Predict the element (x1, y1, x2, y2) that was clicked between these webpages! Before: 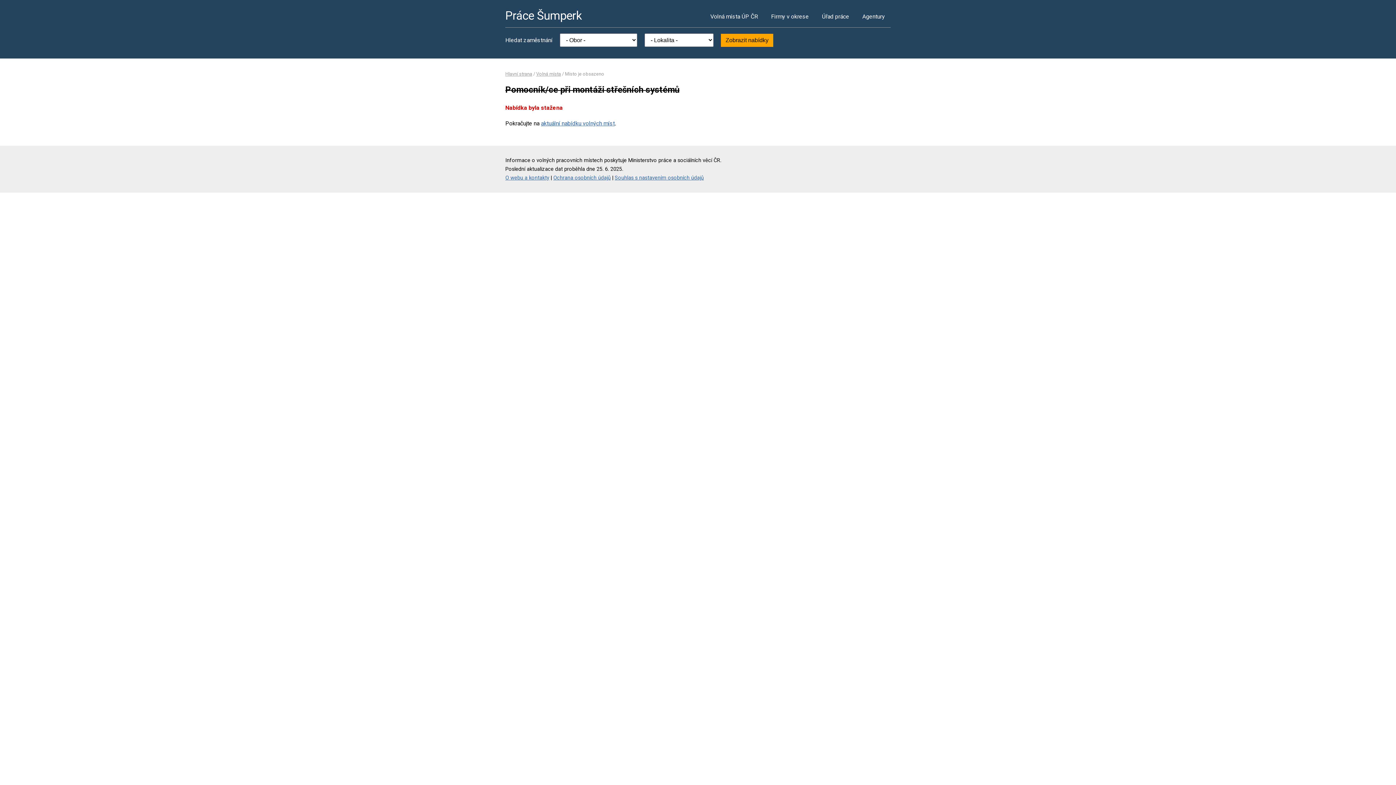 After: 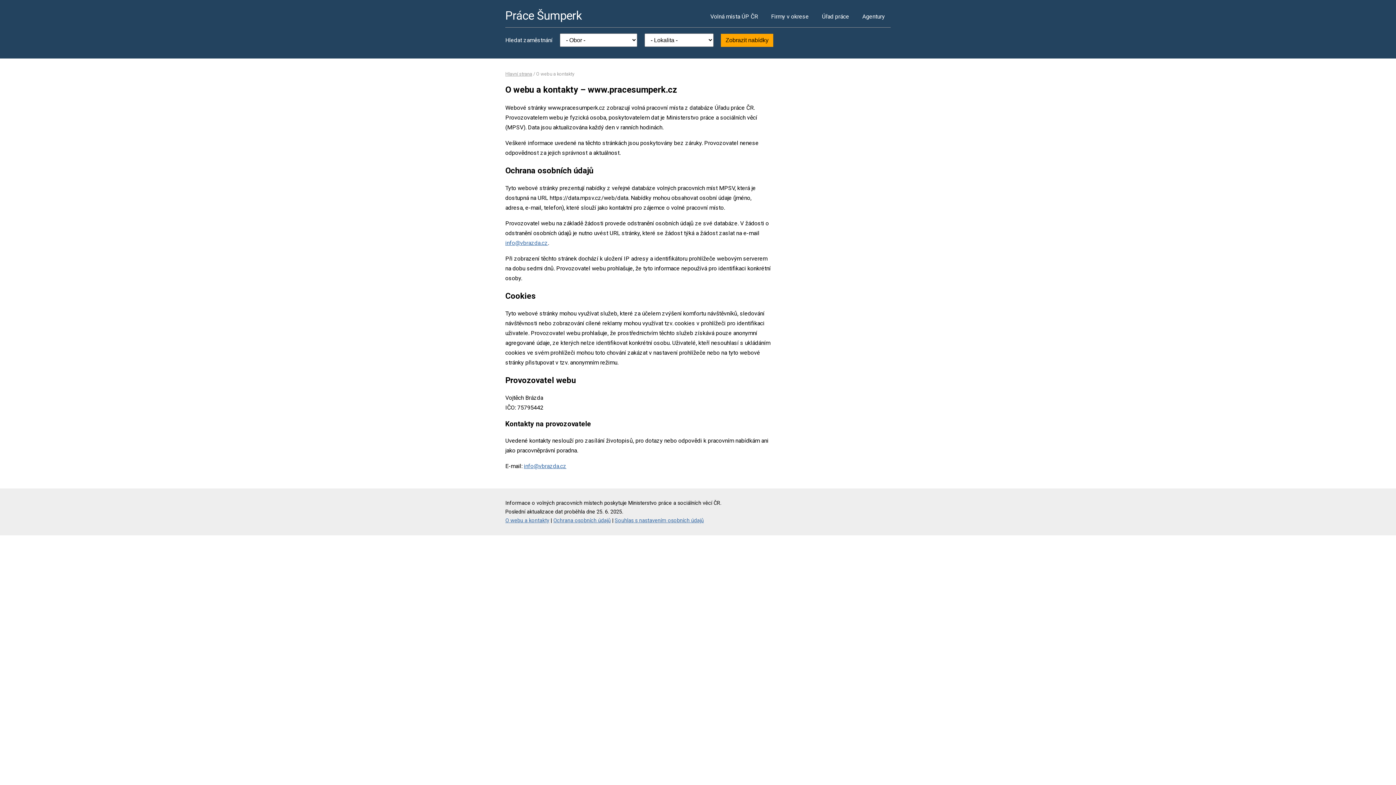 Action: bbox: (553, 174, 610, 180) label: Ochrana osobních údajů